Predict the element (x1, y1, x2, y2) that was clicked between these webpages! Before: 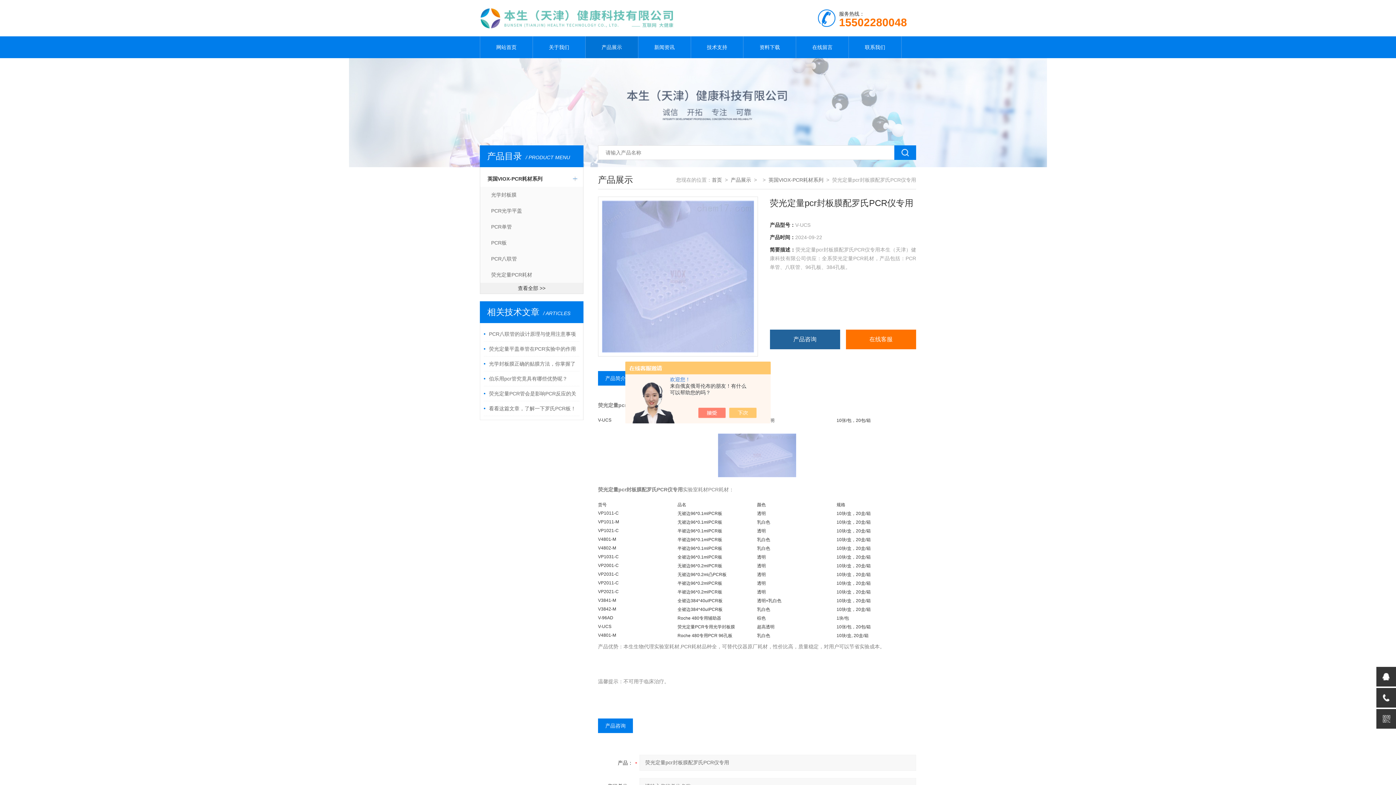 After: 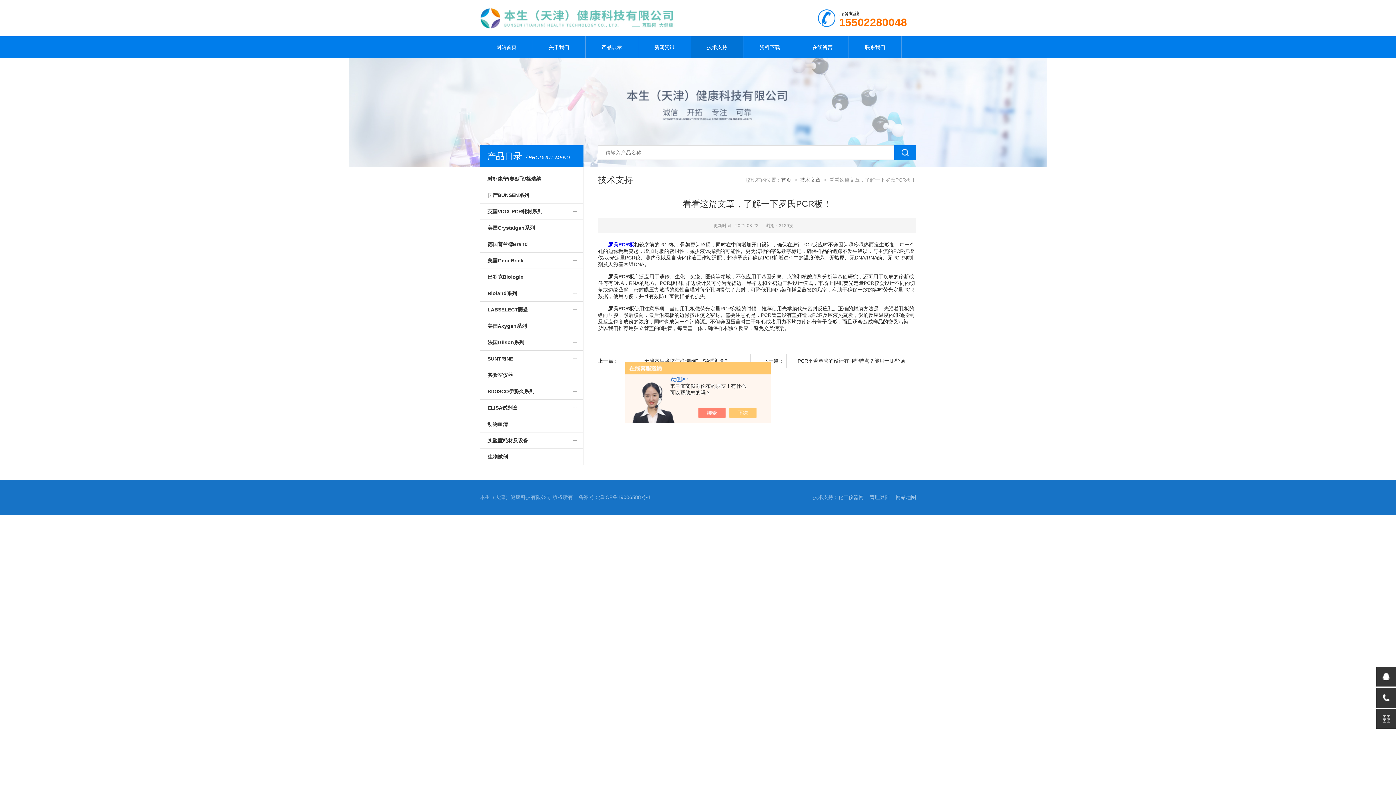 Action: label: 看看这篇文章，了解一下罗氏PCR板！ bbox: (489, 405, 576, 411)